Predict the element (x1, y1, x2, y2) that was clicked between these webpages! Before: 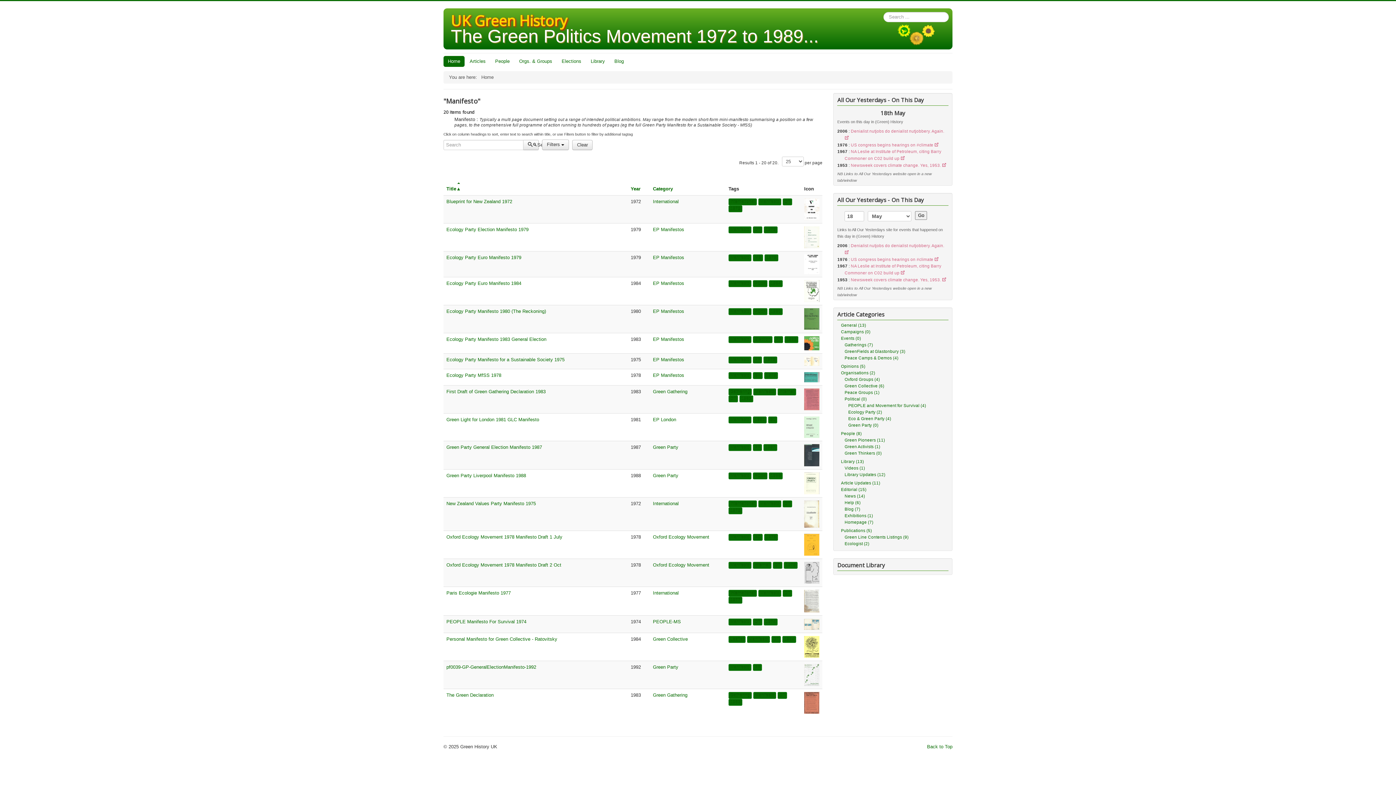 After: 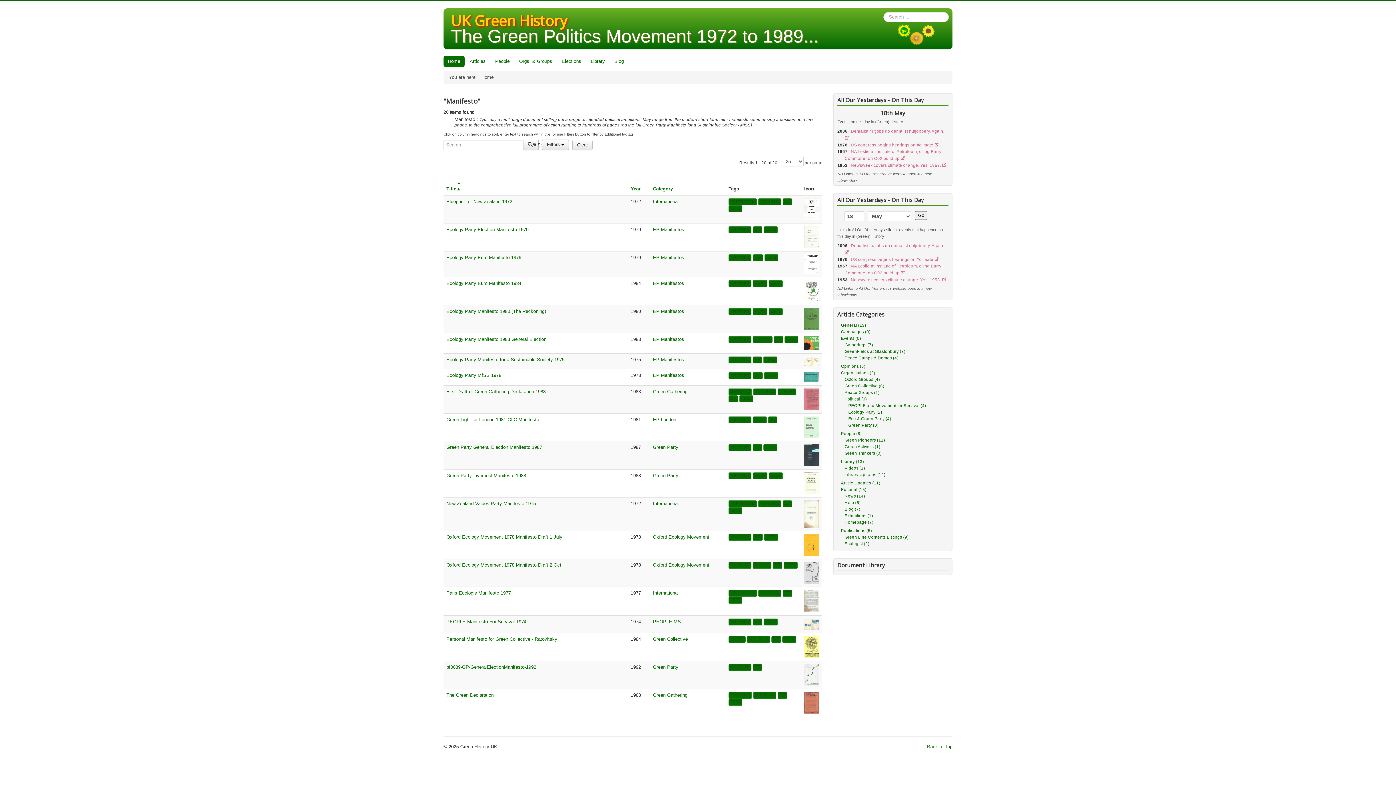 Action: label: Newsweek covers climate change. Yes, 1953. bbox: (851, 162, 946, 167)